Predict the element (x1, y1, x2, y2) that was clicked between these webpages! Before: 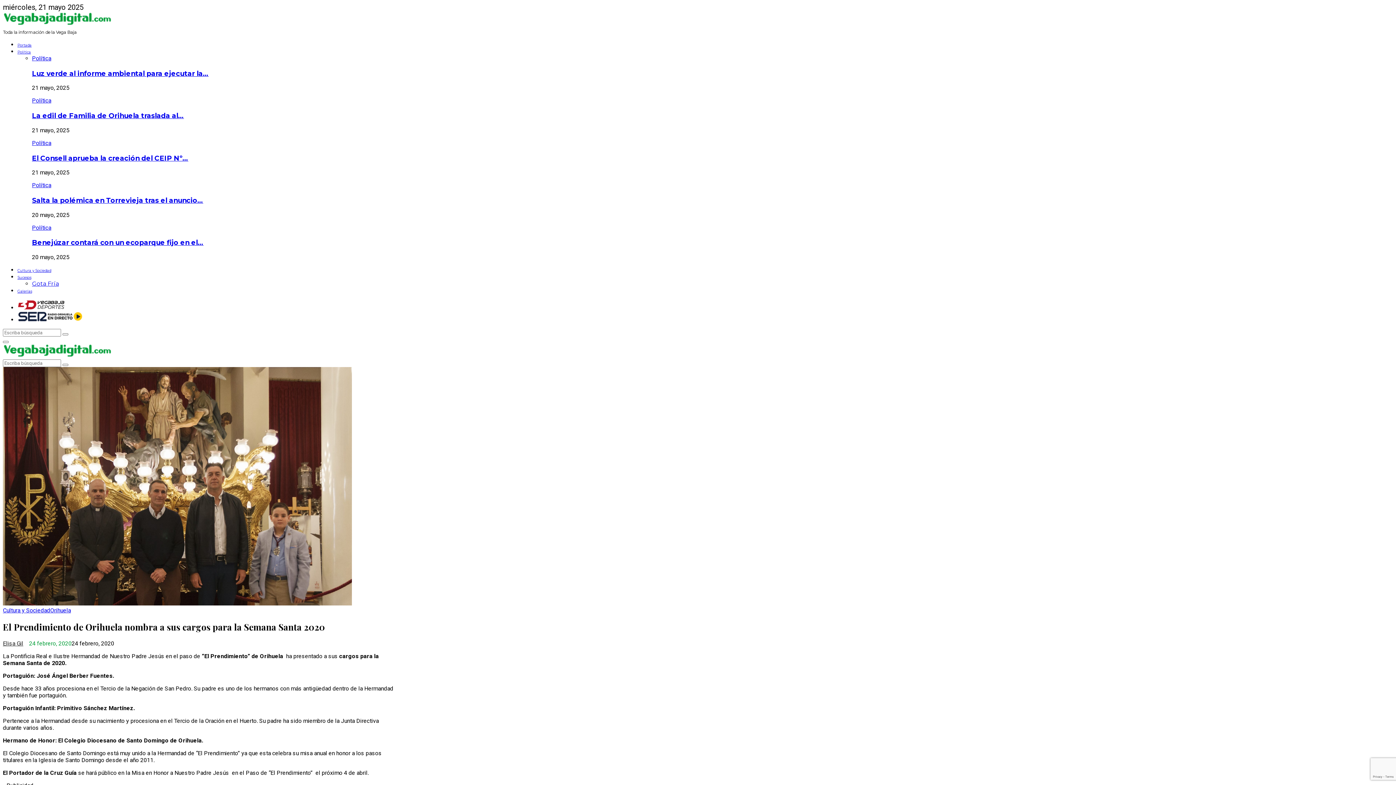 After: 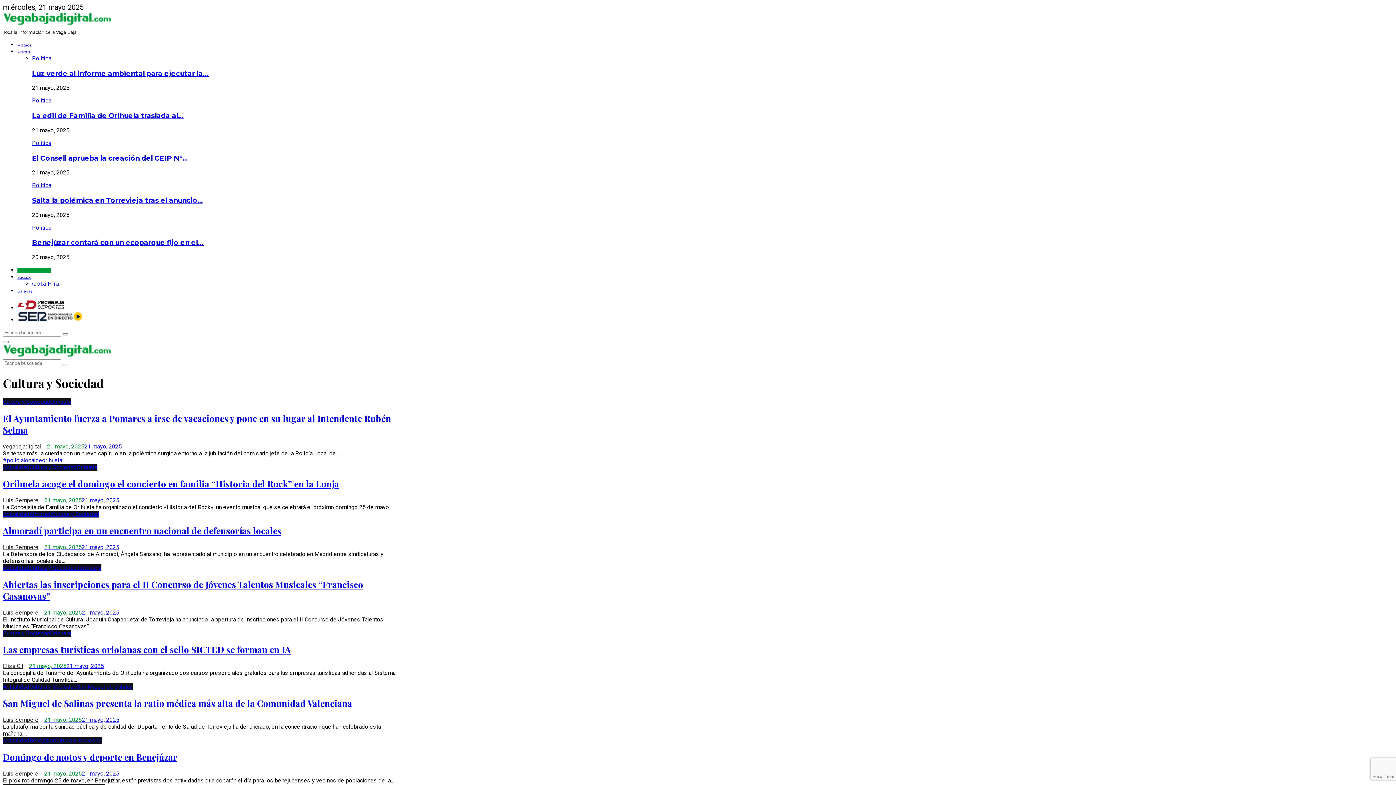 Action: bbox: (2, 607, 50, 614) label: Cultura y Sociedad